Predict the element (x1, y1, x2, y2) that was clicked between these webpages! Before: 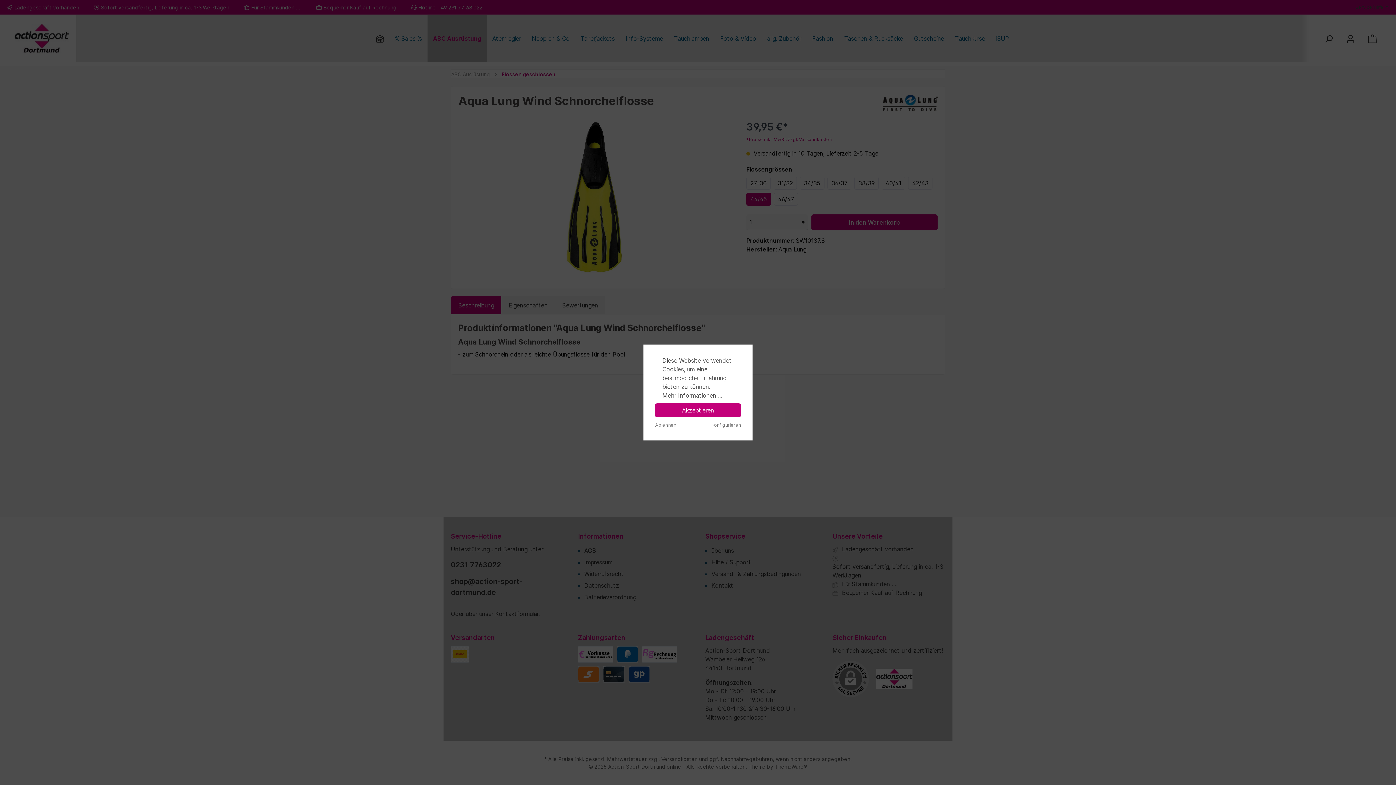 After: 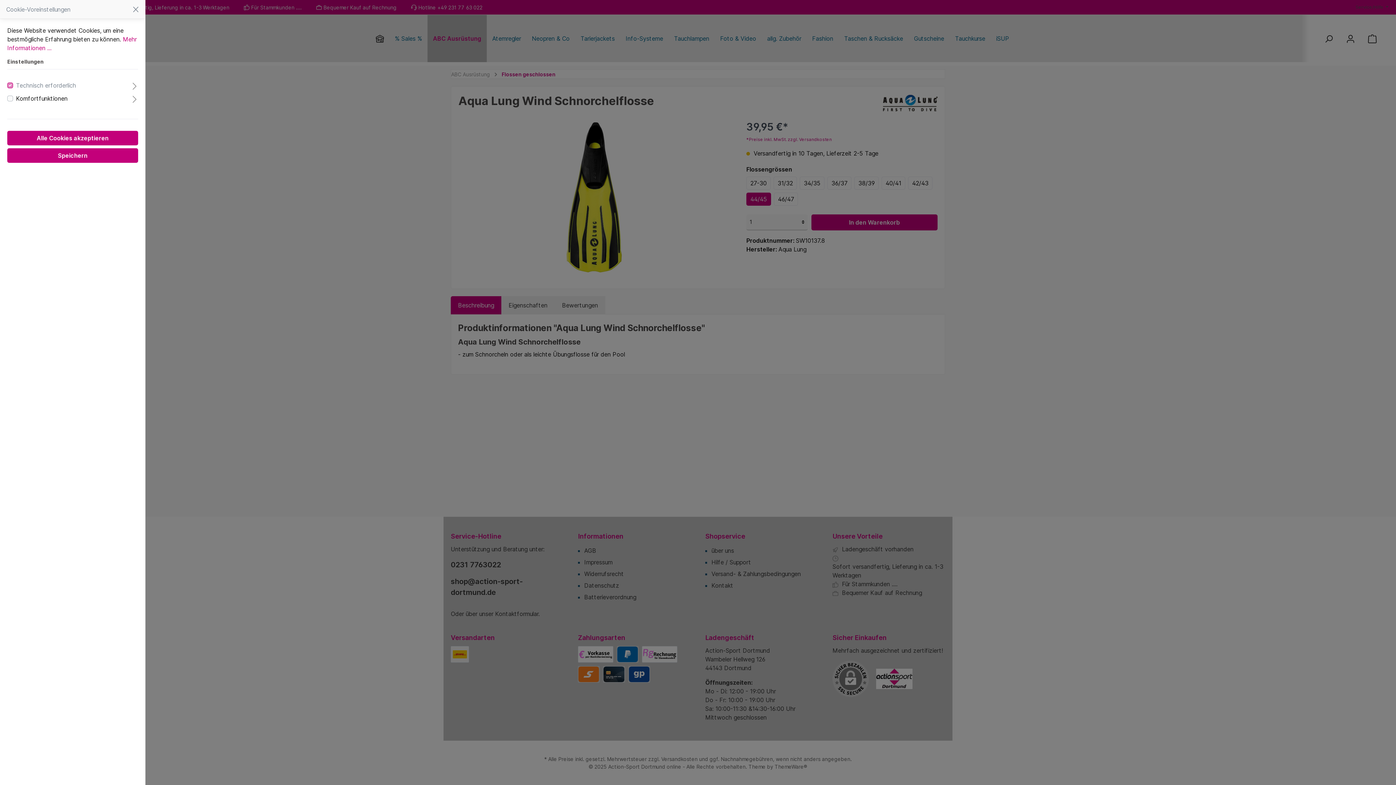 Action: label: Konfigurieren bbox: (711, 421, 741, 428)